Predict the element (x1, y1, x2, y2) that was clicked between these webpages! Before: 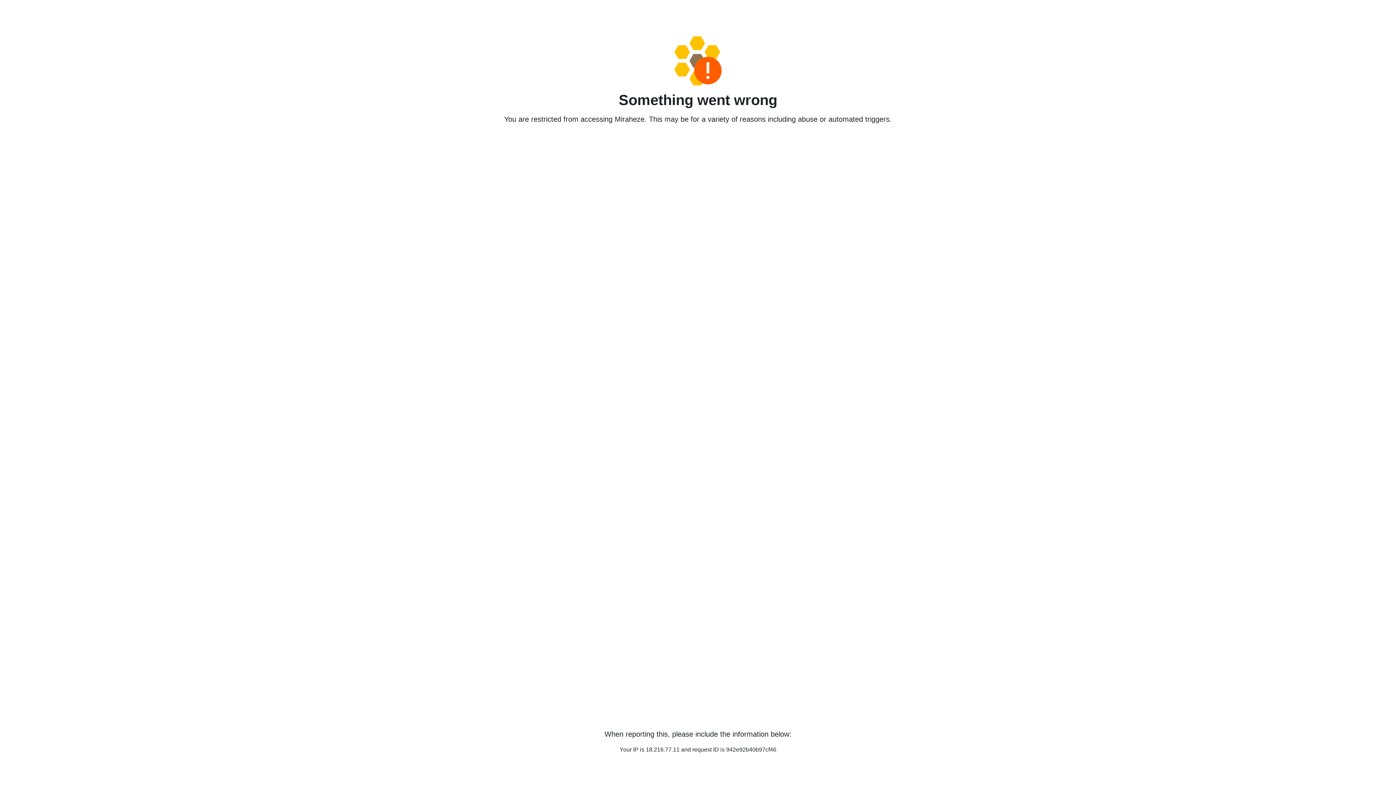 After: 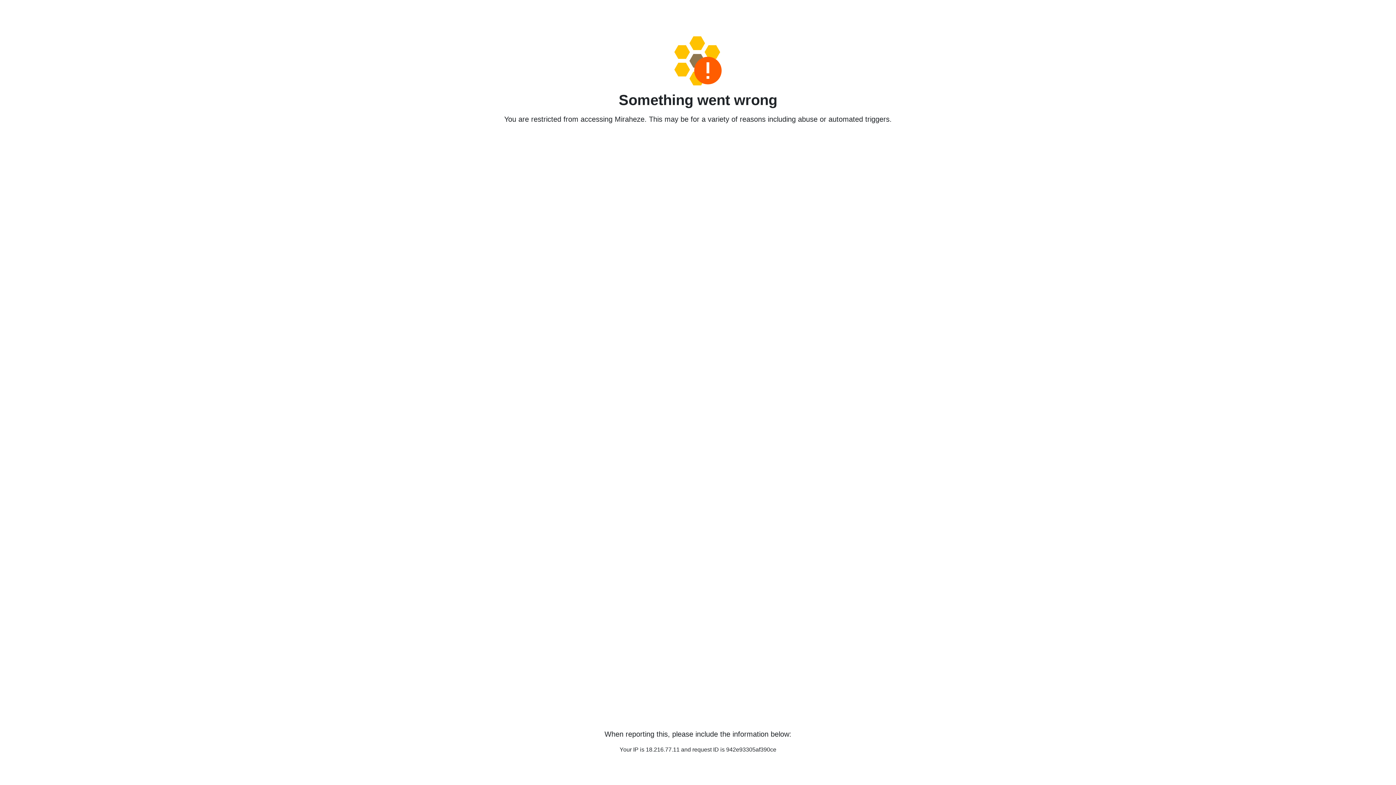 Action: bbox: (458, 36, 938, 85)